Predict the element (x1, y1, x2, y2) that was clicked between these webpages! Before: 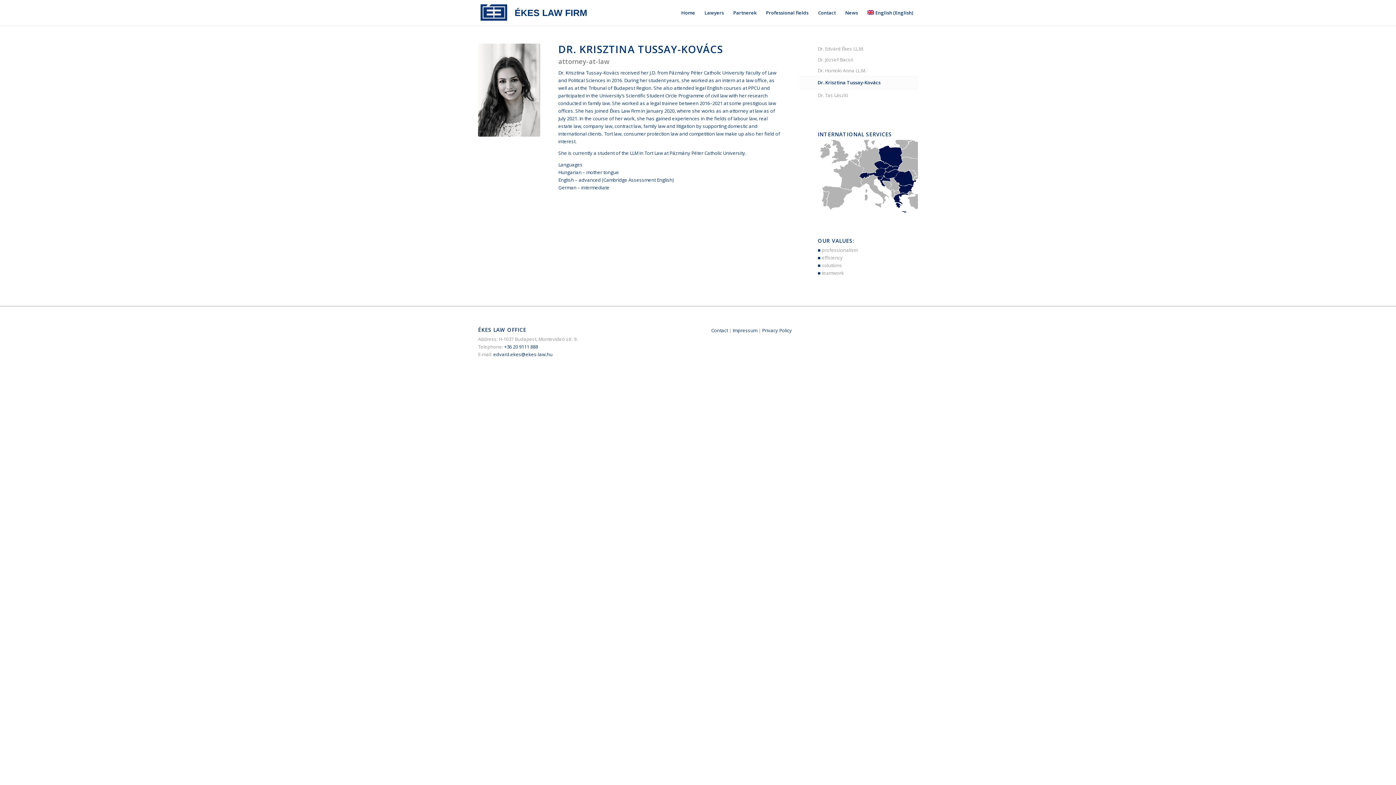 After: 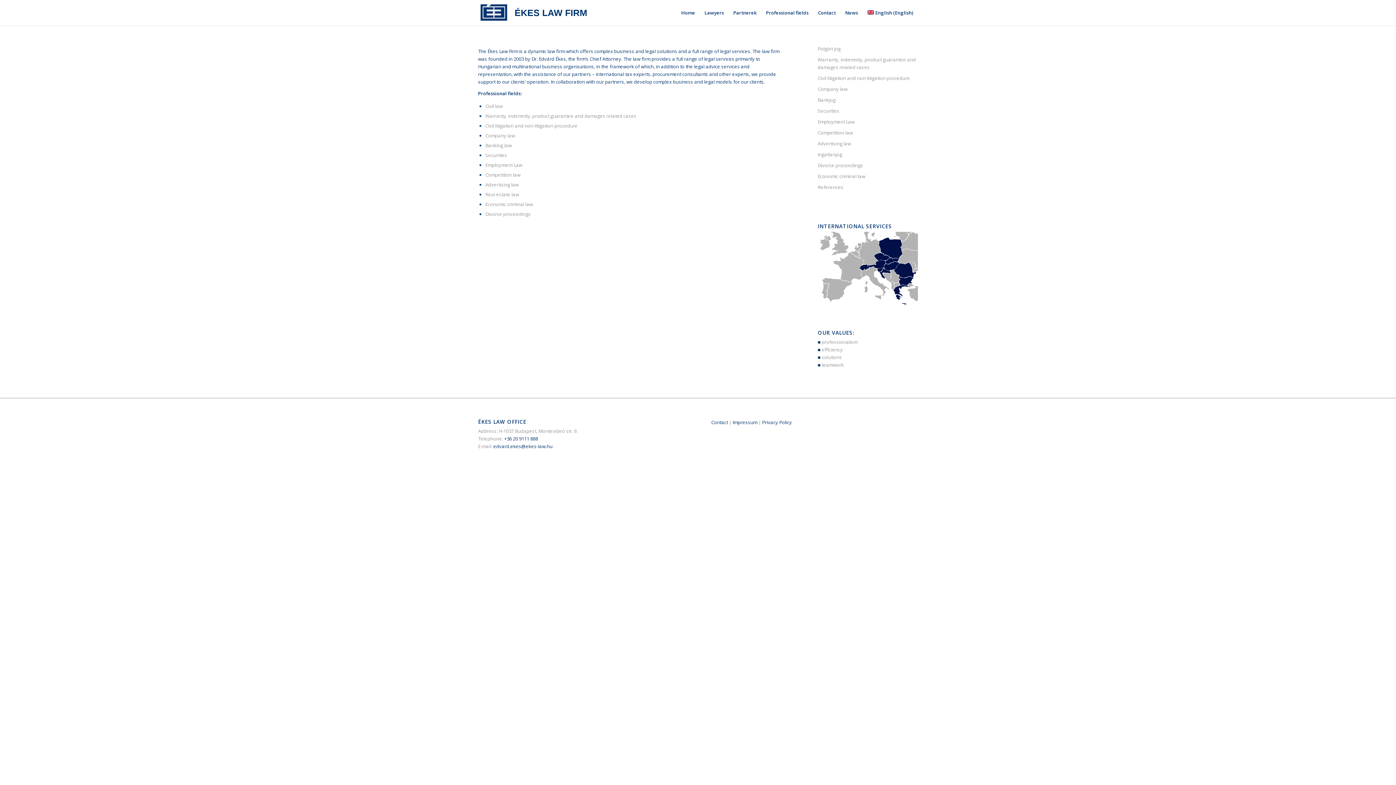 Action: bbox: (761, 0, 813, 25) label: Professional fields